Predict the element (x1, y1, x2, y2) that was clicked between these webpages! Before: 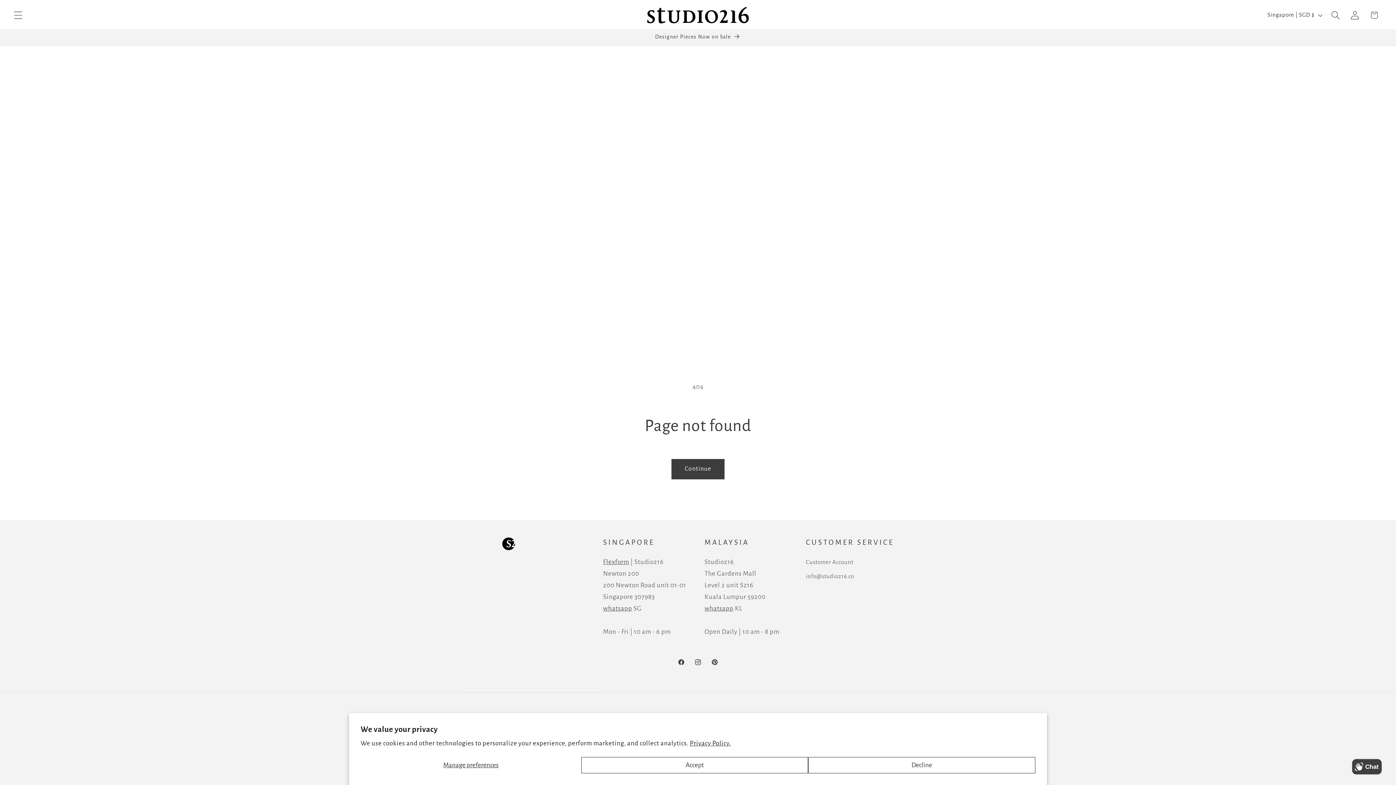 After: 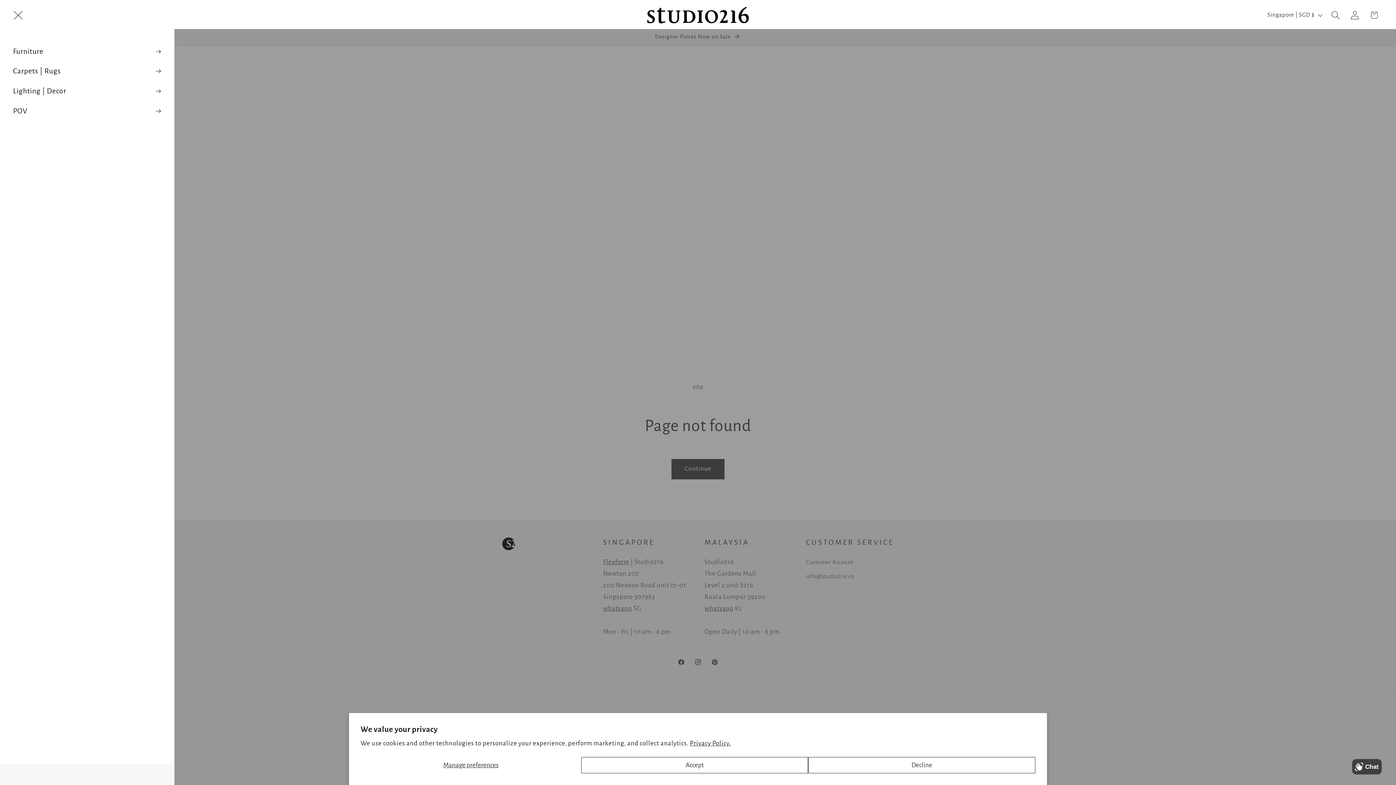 Action: label: Menu bbox: (8, 5, 27, 24)